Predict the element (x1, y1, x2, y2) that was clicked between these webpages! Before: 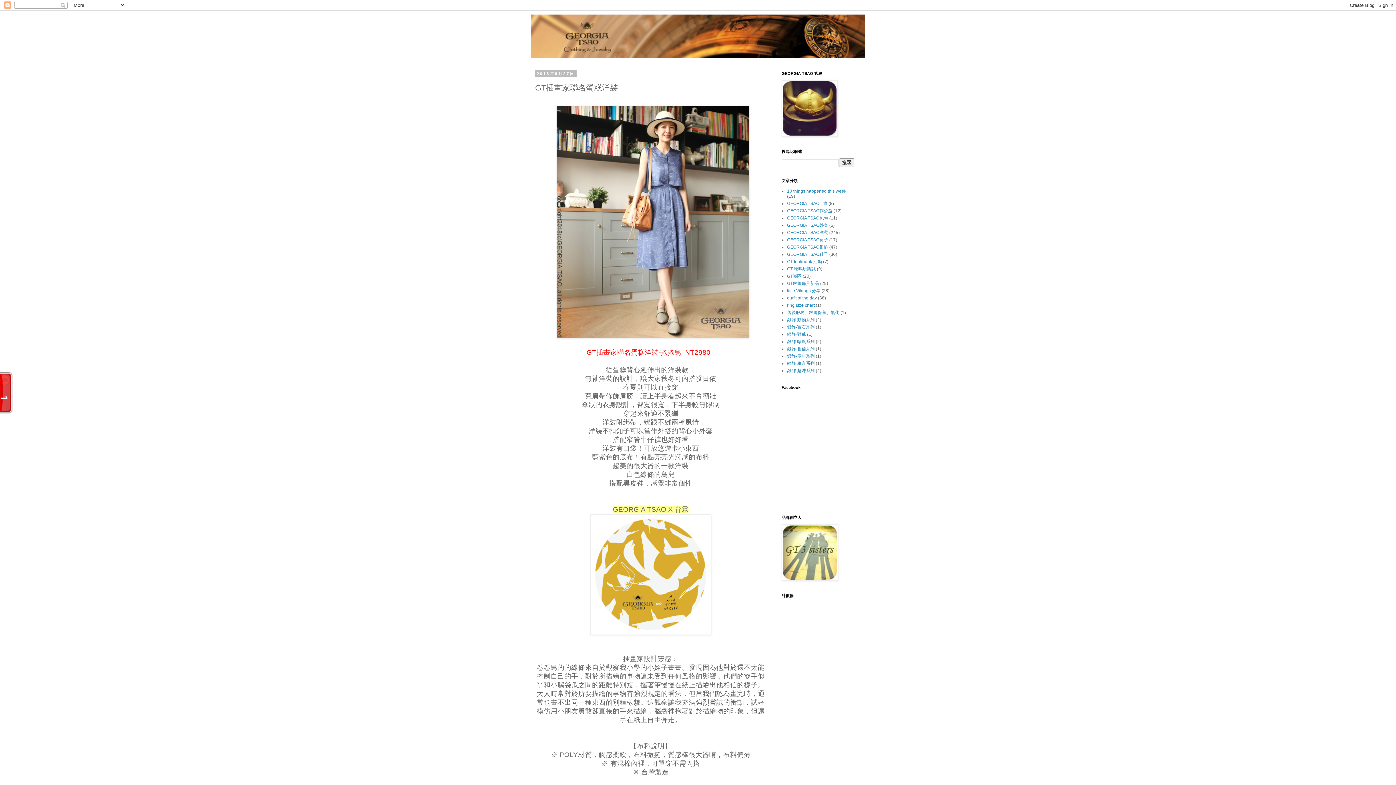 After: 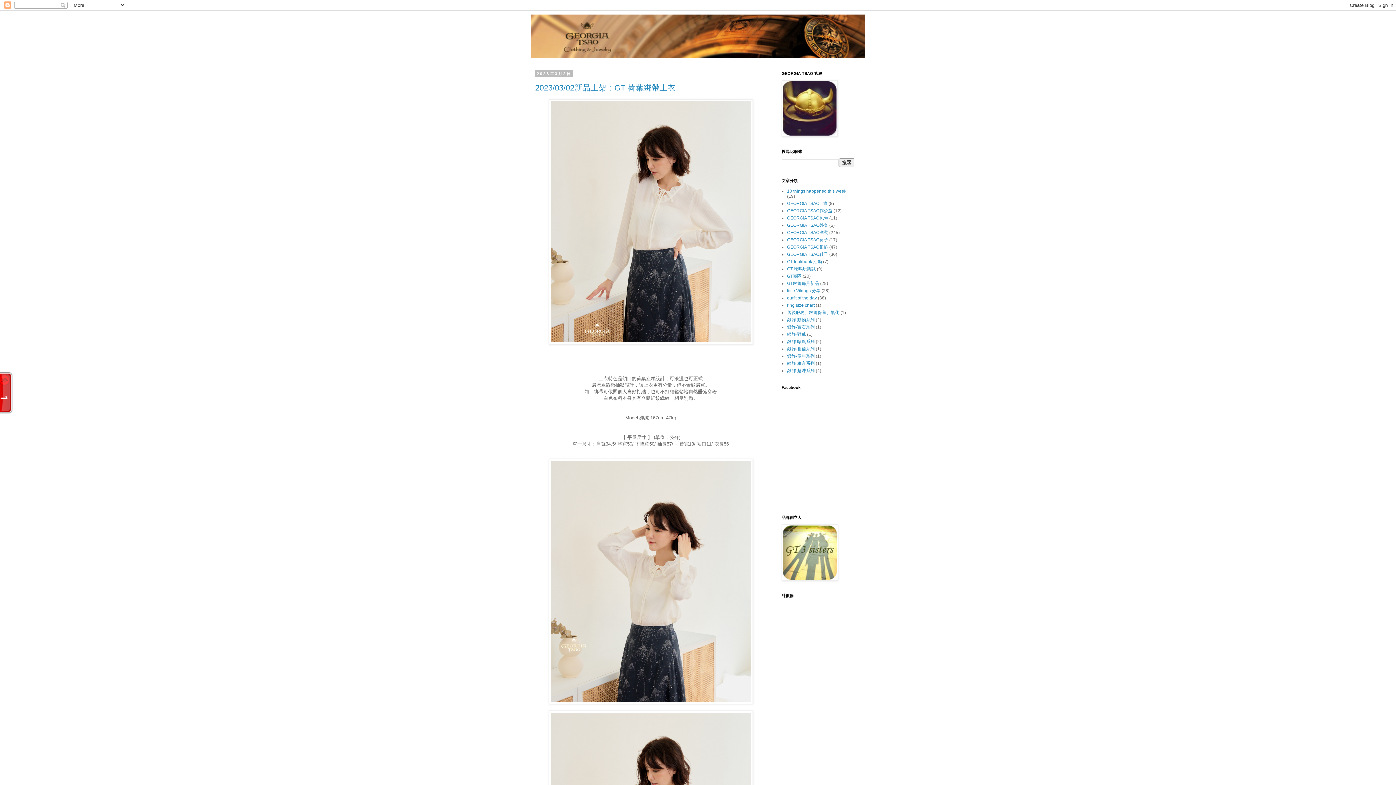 Action: bbox: (530, 14, 865, 58)